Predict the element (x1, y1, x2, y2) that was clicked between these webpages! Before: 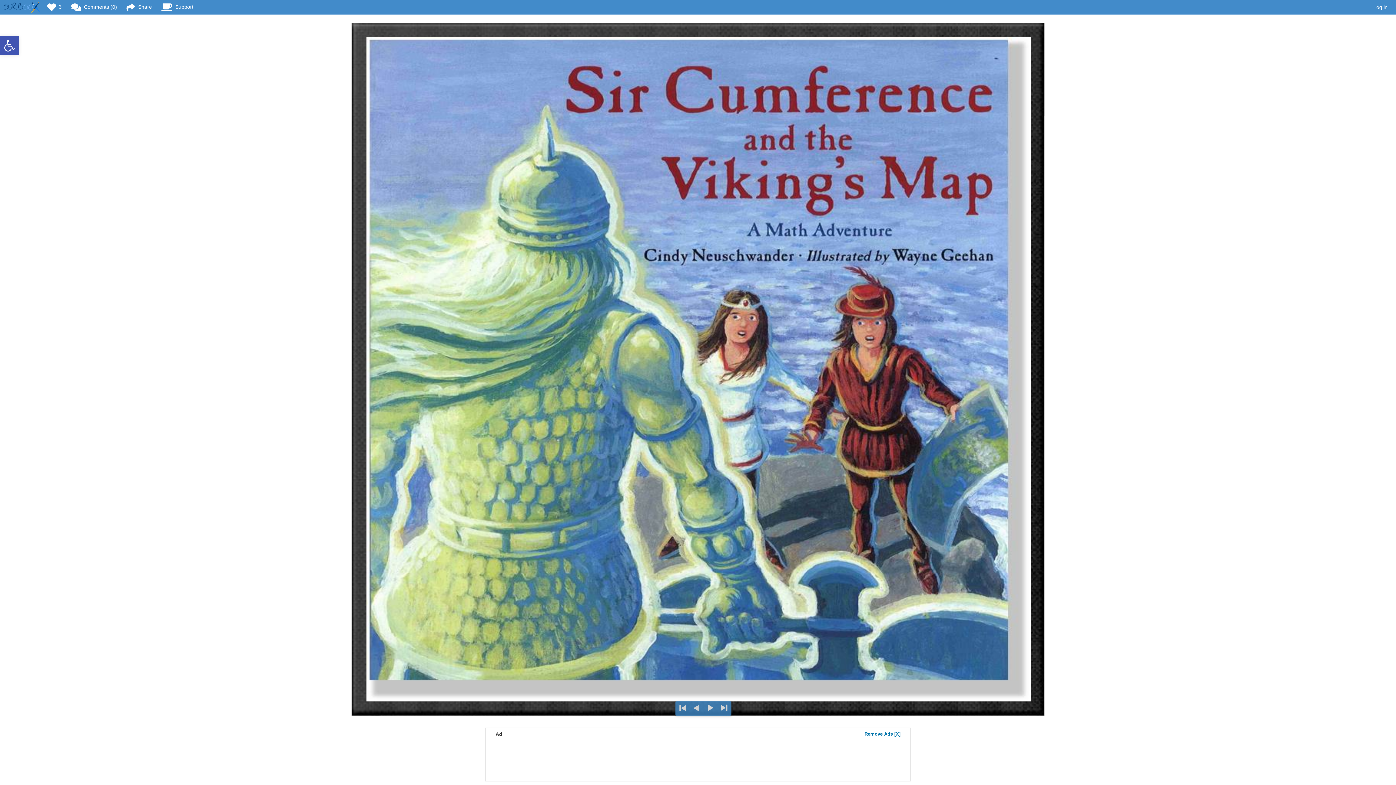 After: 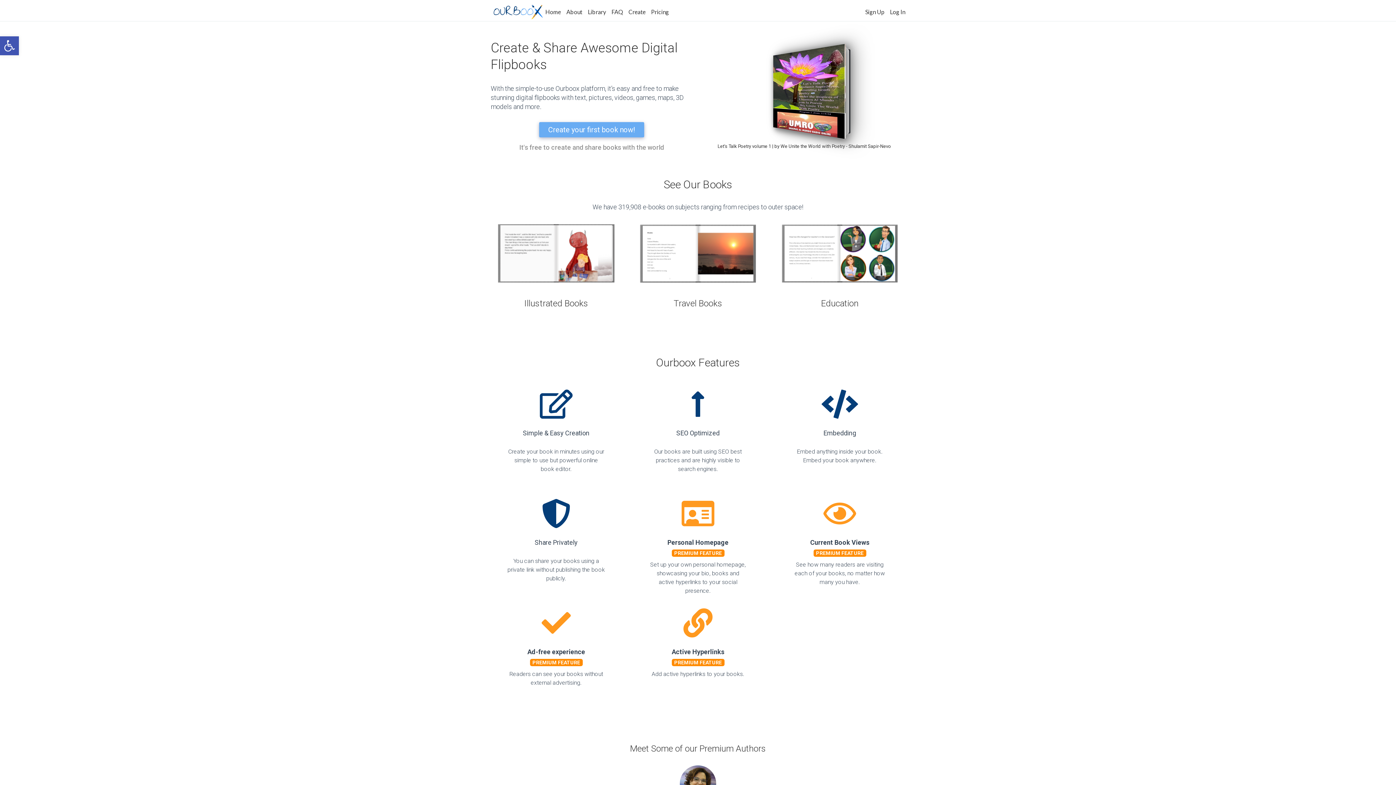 Action: bbox: (3, 1, 39, 12)